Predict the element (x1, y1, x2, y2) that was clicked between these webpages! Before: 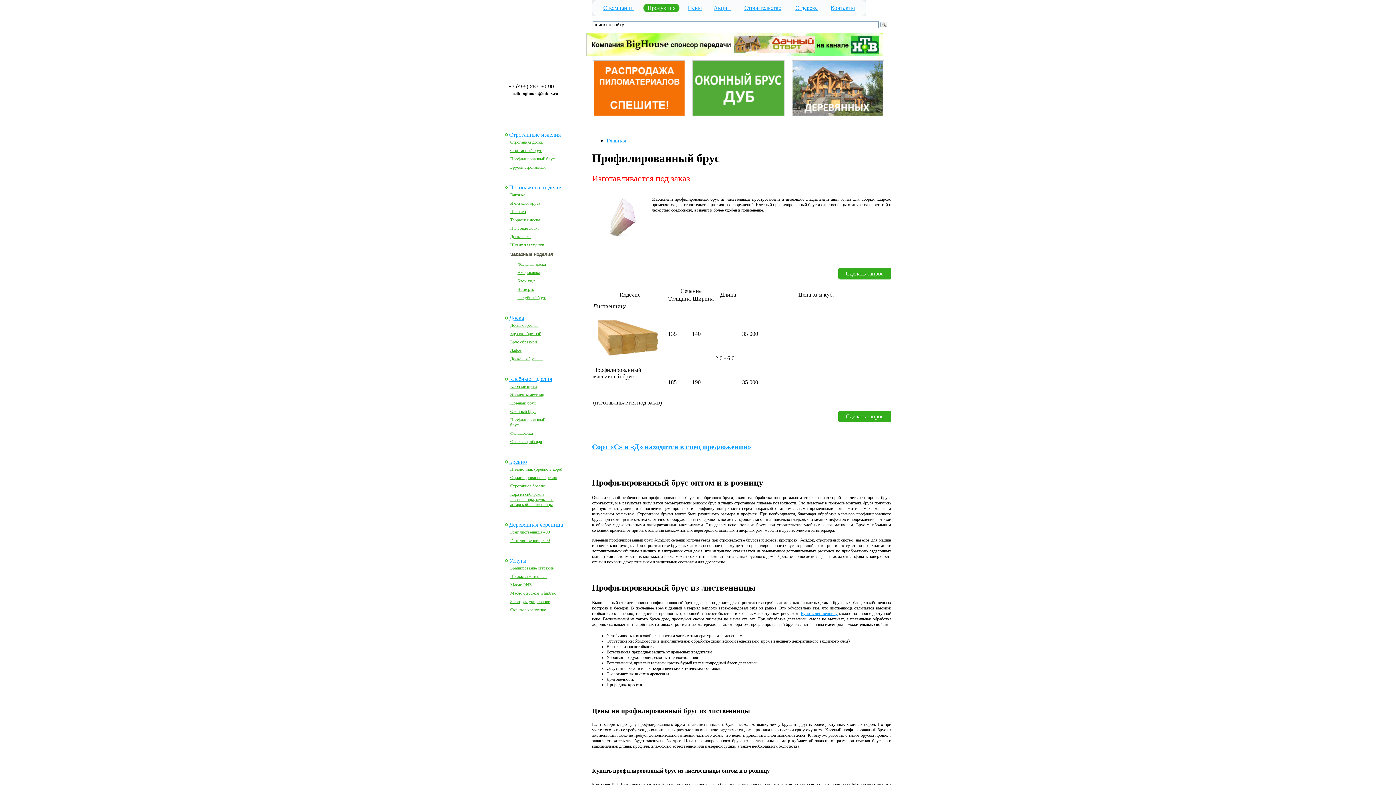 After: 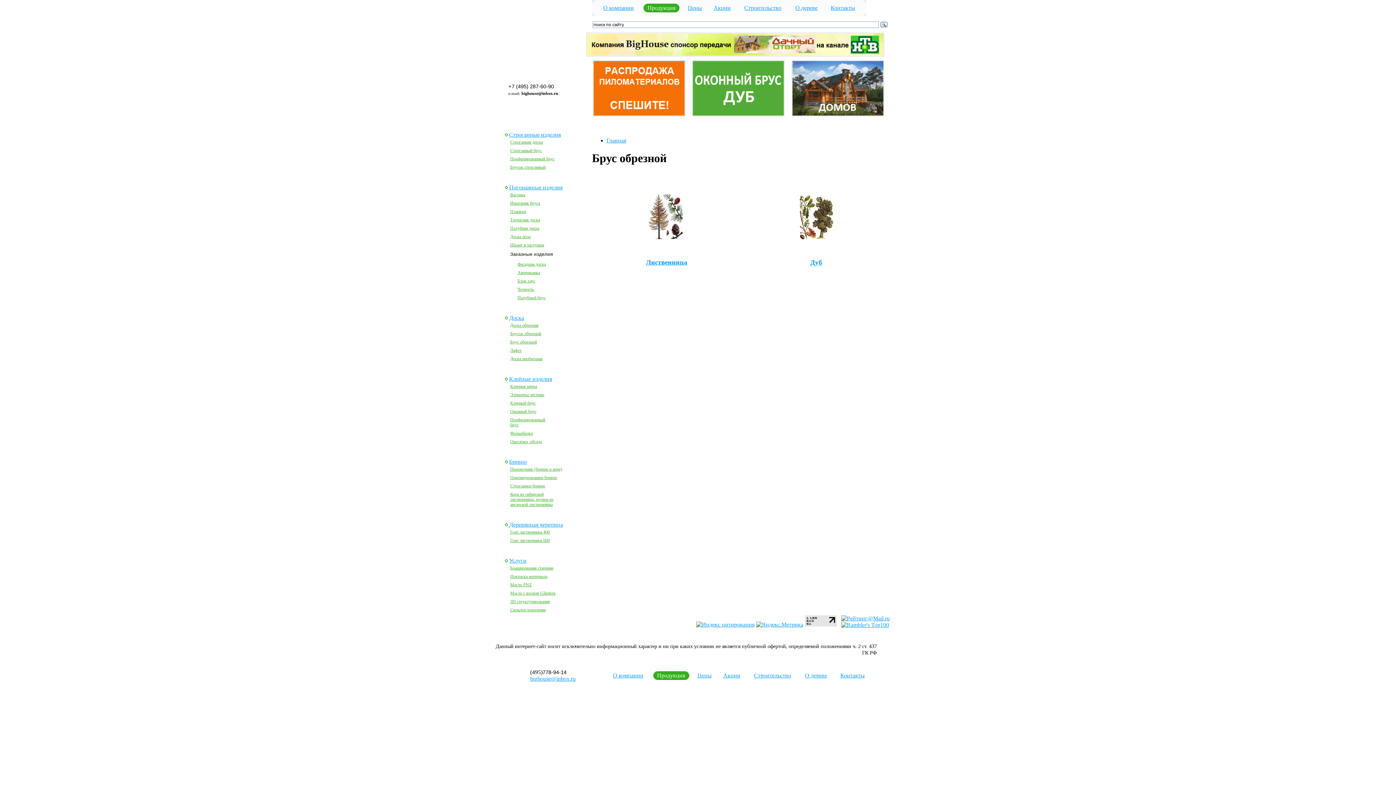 Action: label: Брус обрезной bbox: (504, 337, 553, 346)